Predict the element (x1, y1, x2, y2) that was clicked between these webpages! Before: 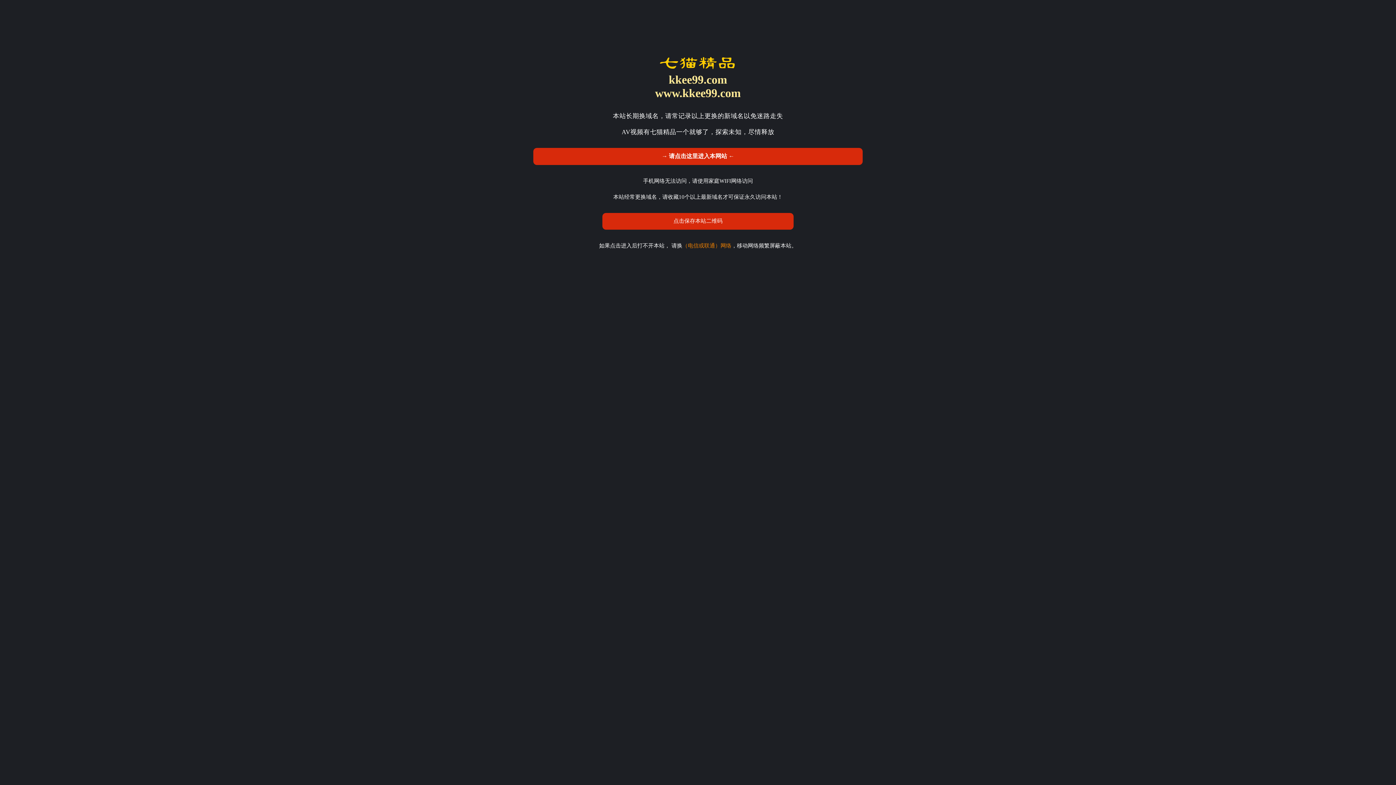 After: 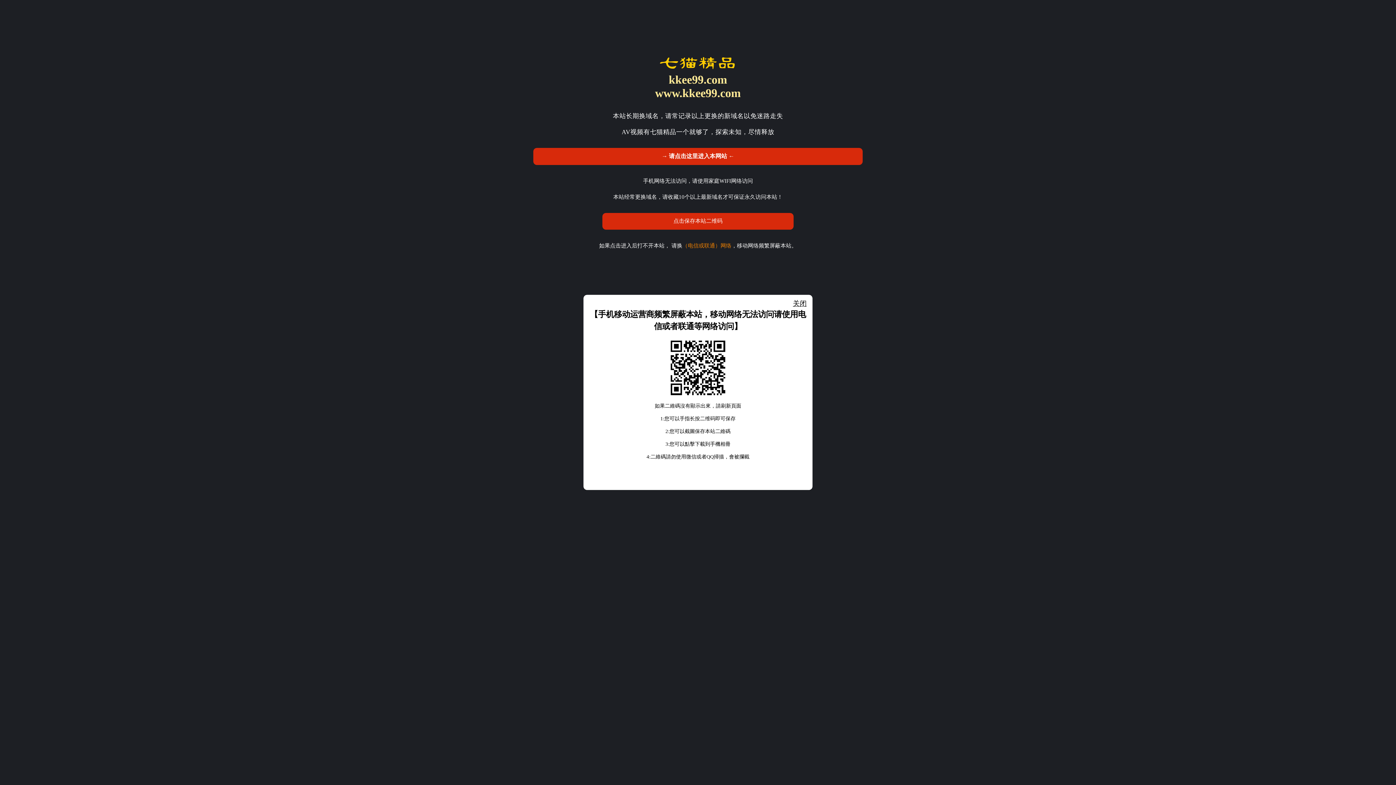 Action: bbox: (602, 212, 793, 229) label: 点击保存本站二维码